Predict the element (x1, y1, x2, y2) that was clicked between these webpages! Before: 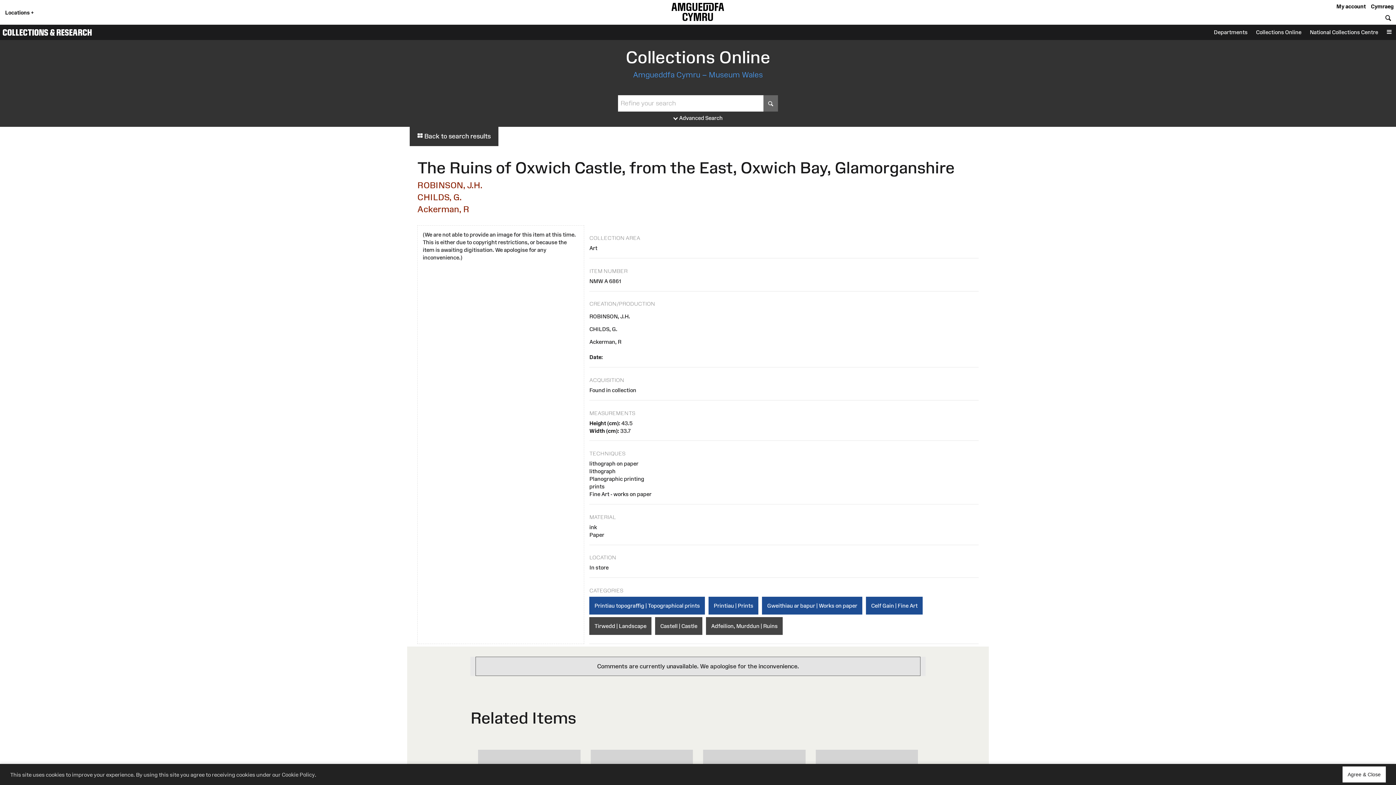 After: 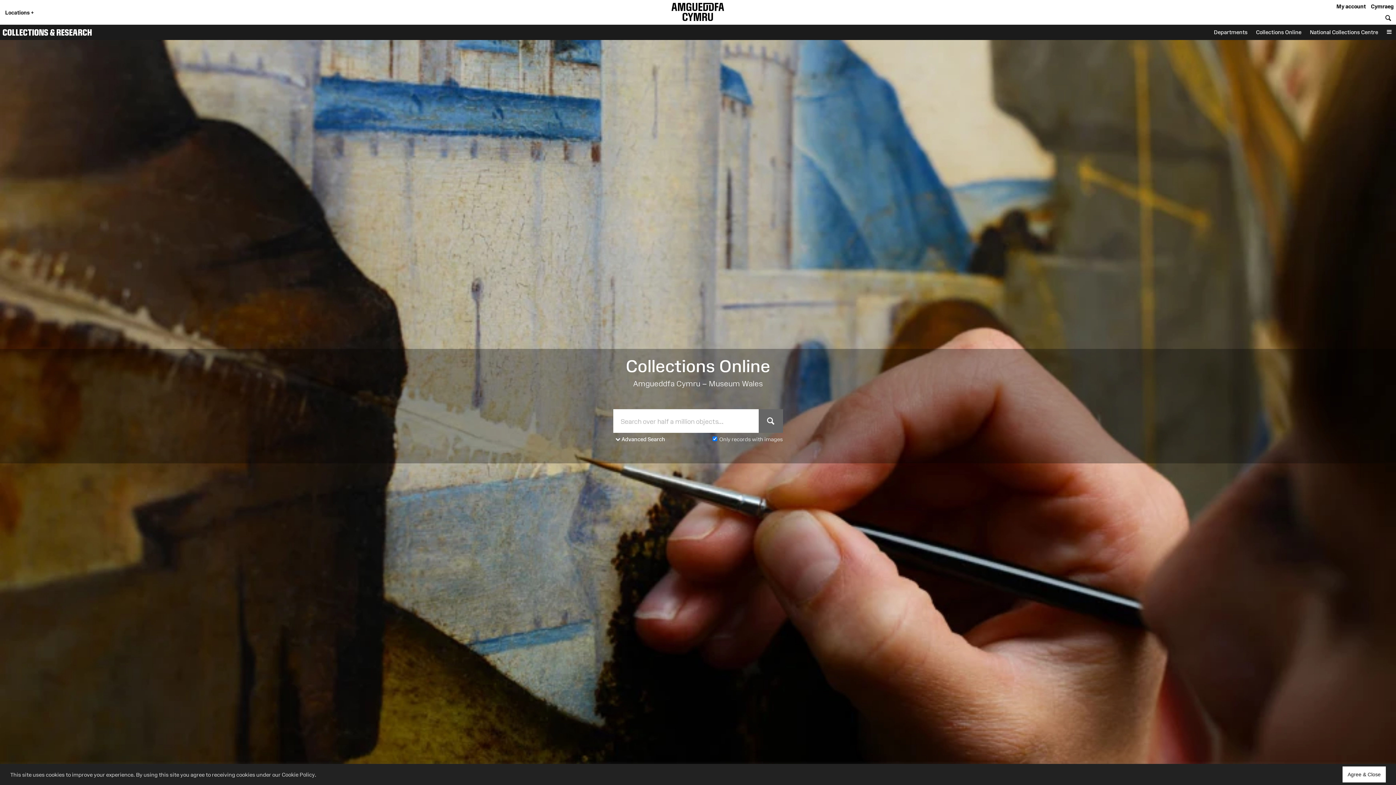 Action: label: Collections Online bbox: (1252, 24, 1306, 40)